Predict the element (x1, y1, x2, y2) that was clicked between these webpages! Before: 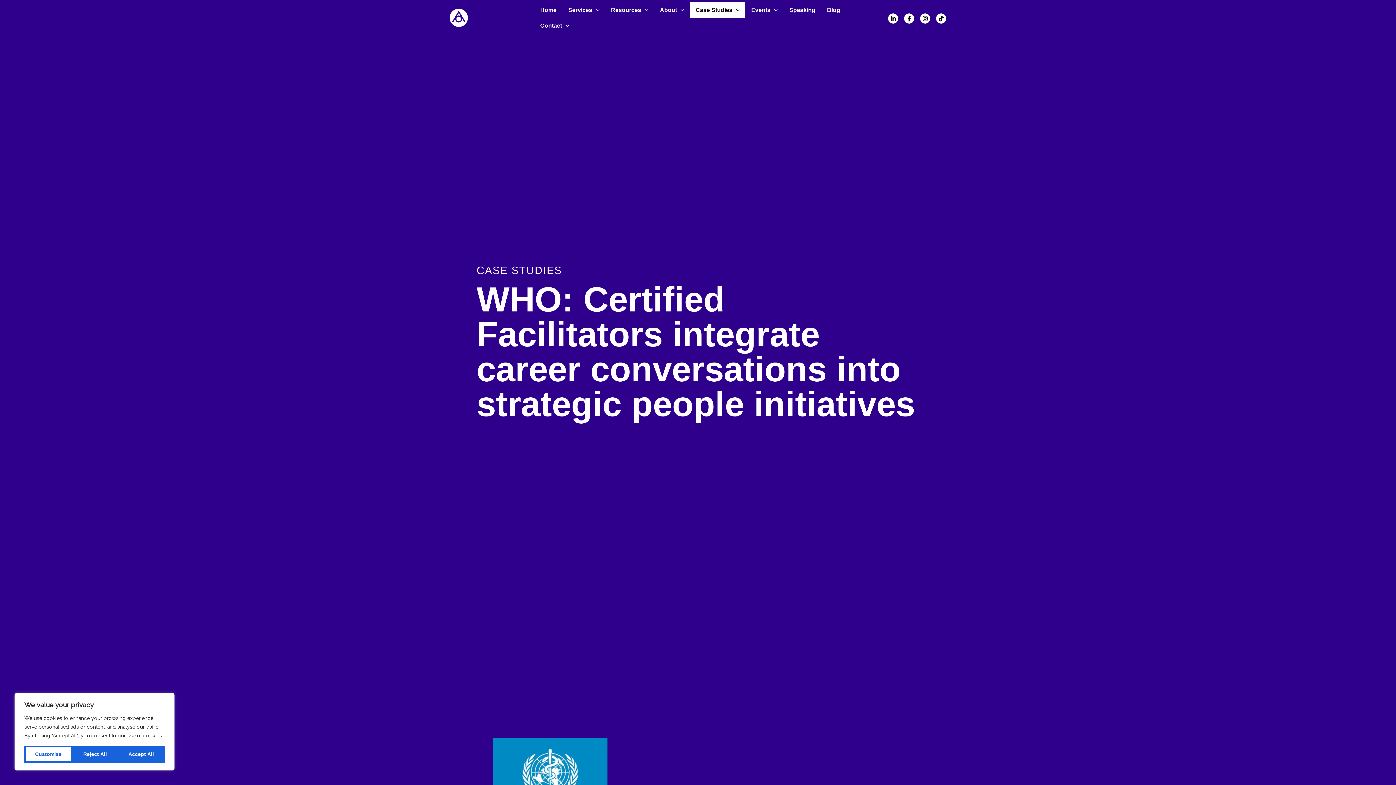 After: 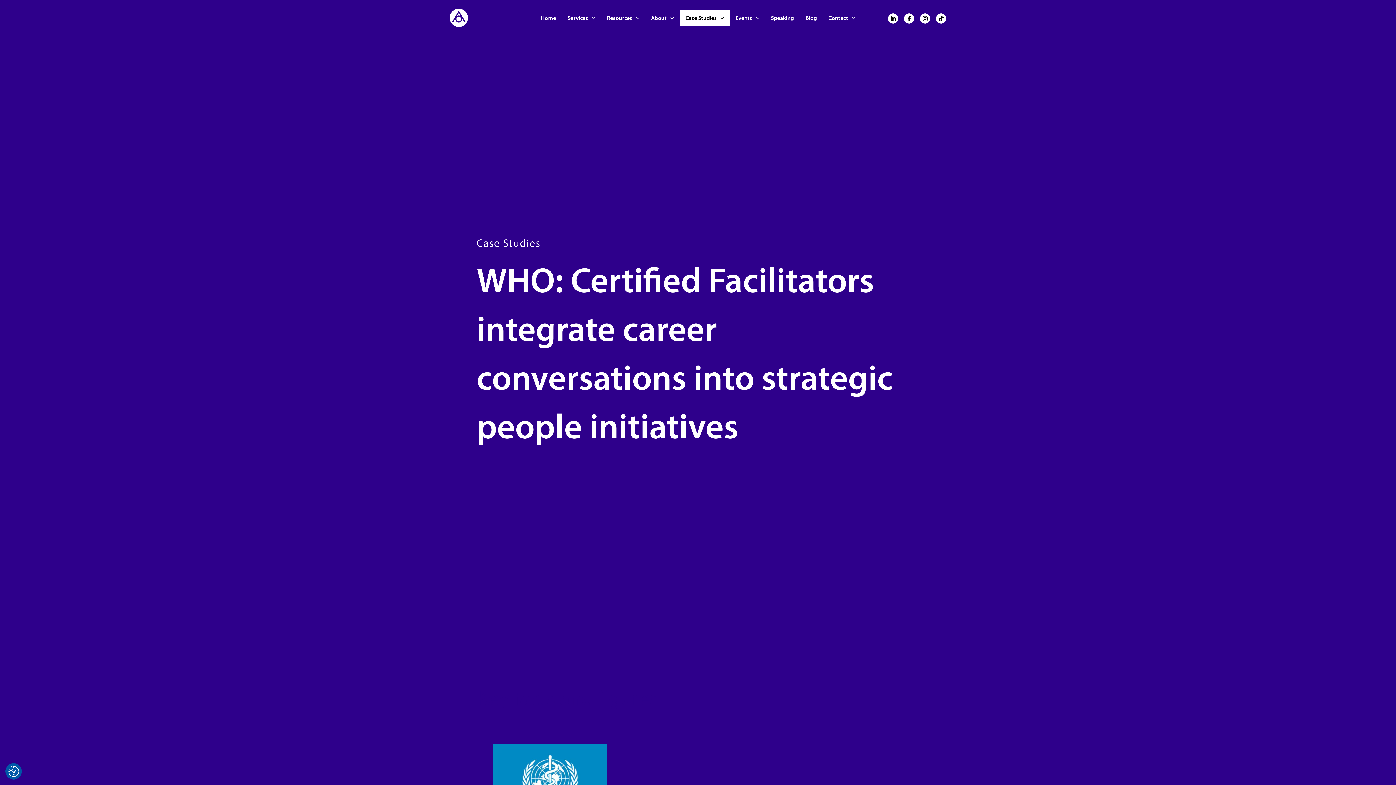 Action: label: Accept All bbox: (117, 746, 164, 763)